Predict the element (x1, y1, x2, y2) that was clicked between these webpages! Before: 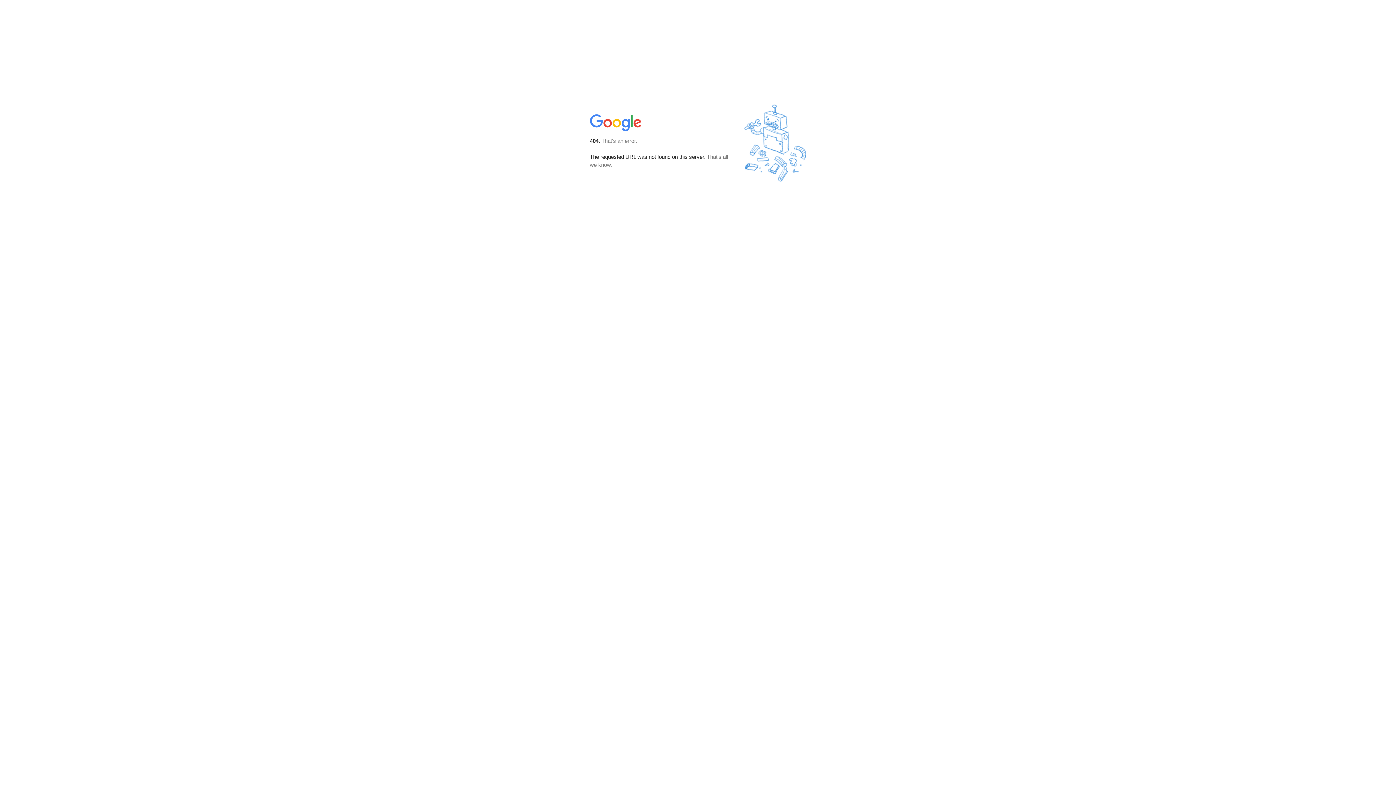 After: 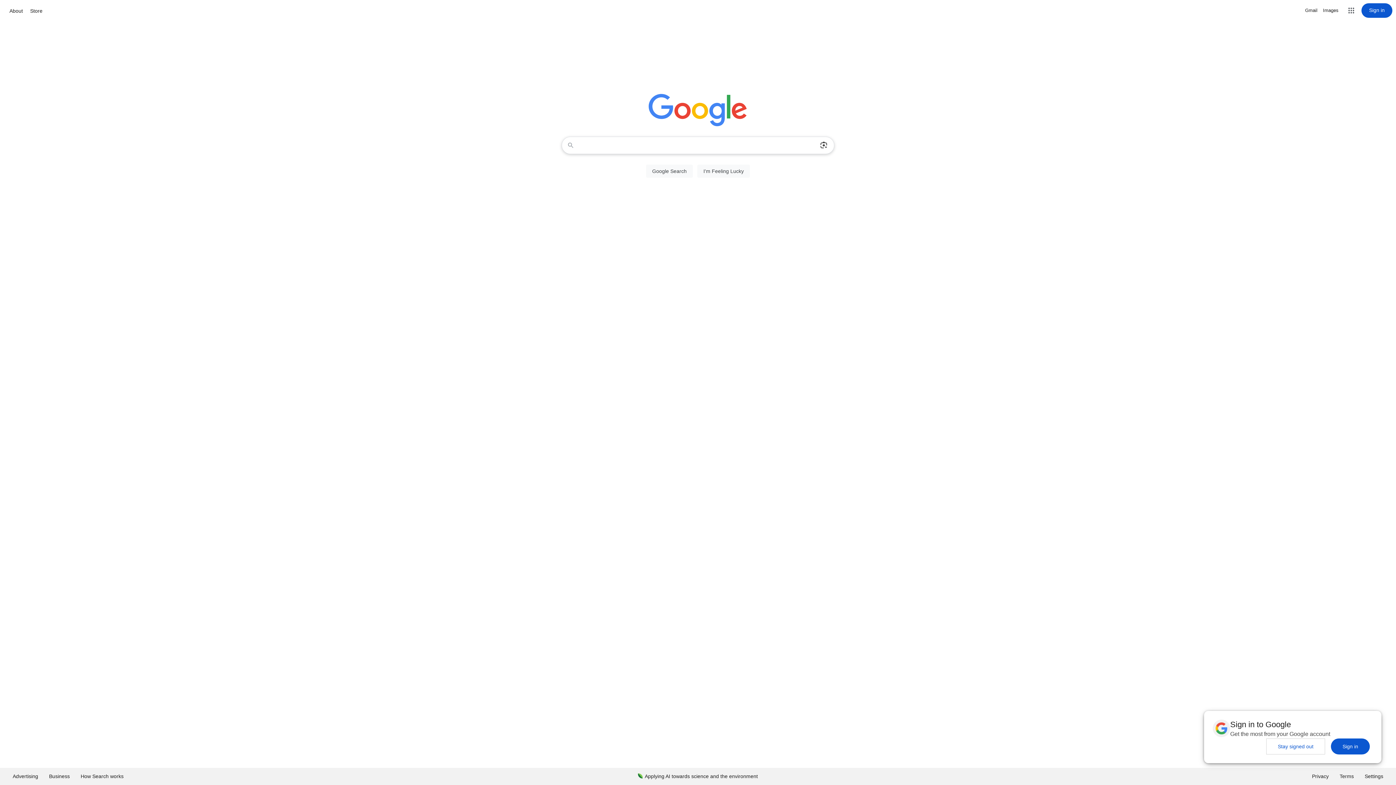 Action: bbox: (590, 127, 642, 134)